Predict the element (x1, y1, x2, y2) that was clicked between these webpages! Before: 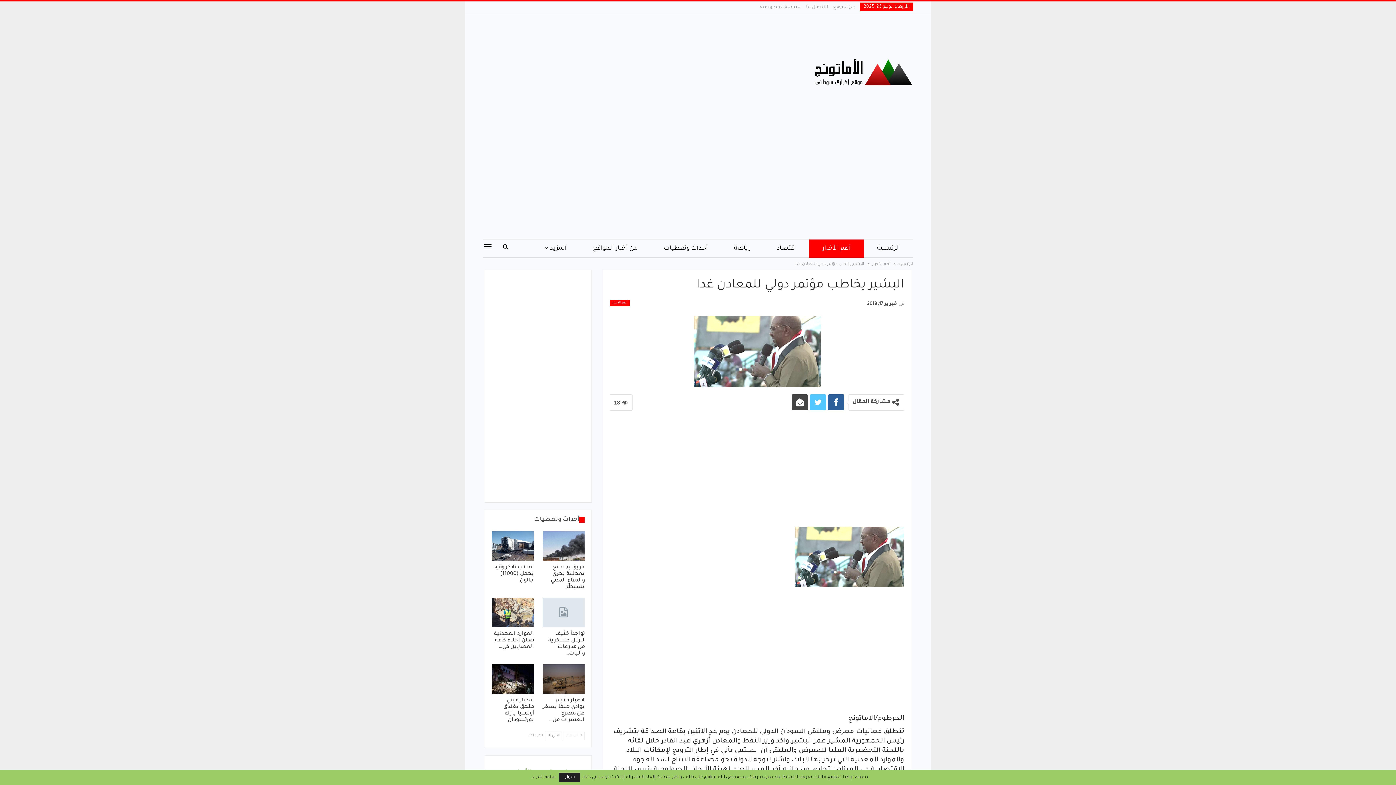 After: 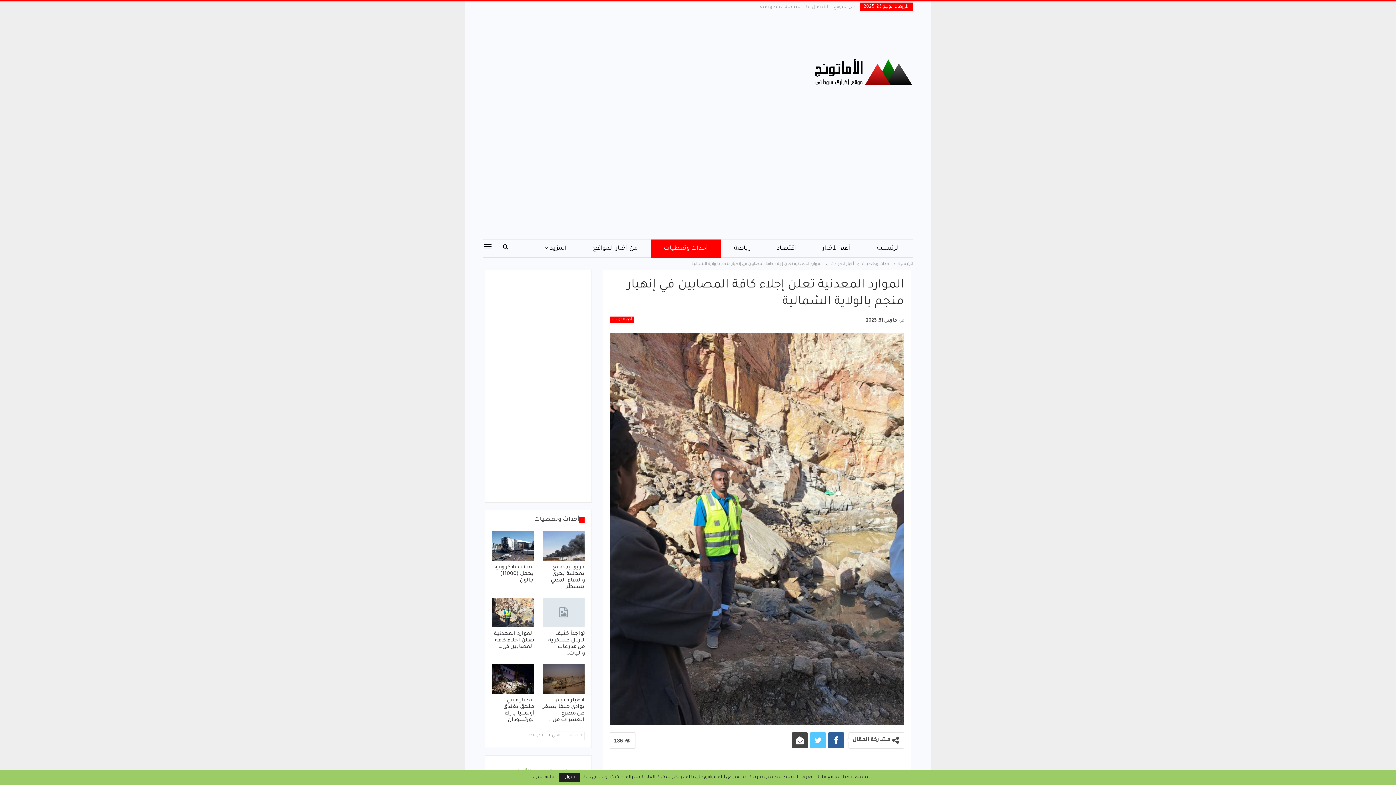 Action: bbox: (492, 598, 534, 627)